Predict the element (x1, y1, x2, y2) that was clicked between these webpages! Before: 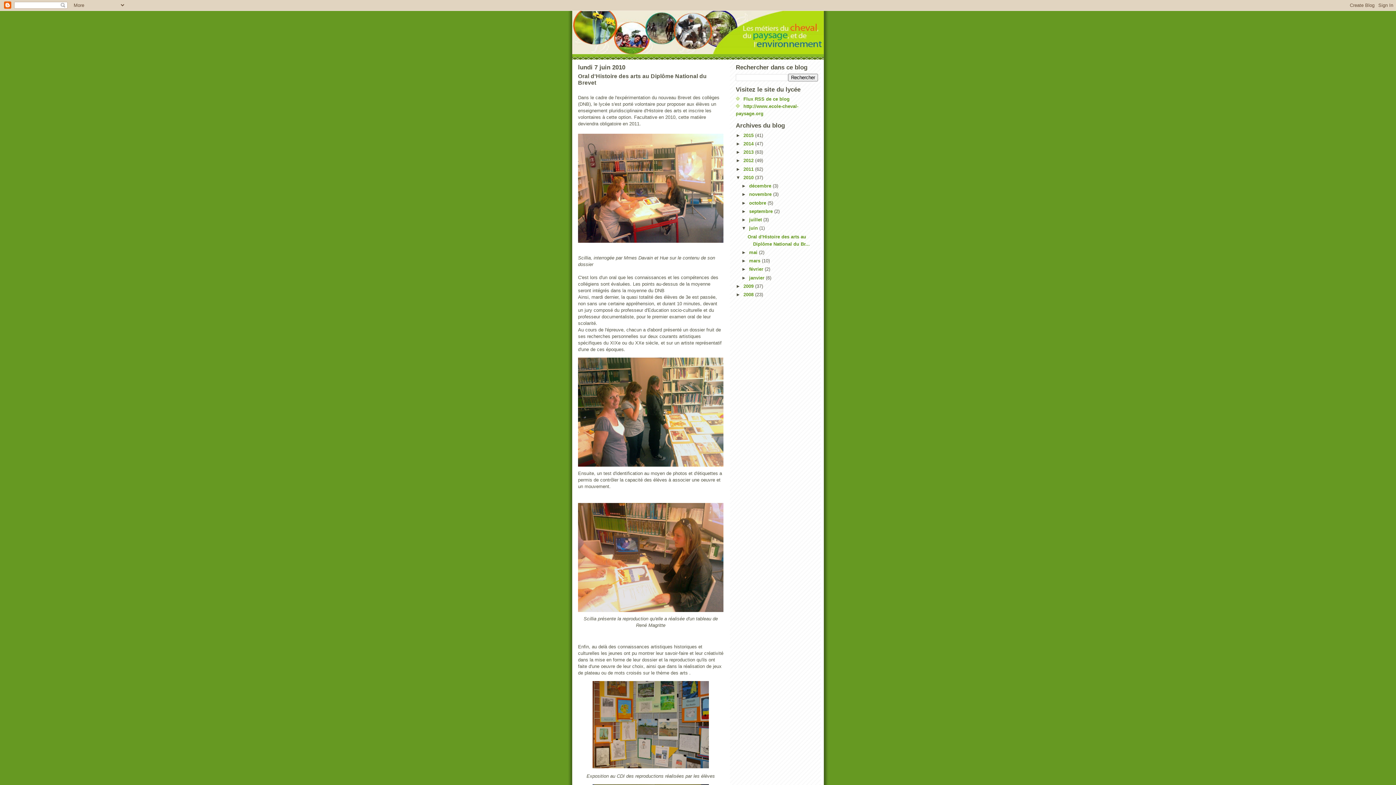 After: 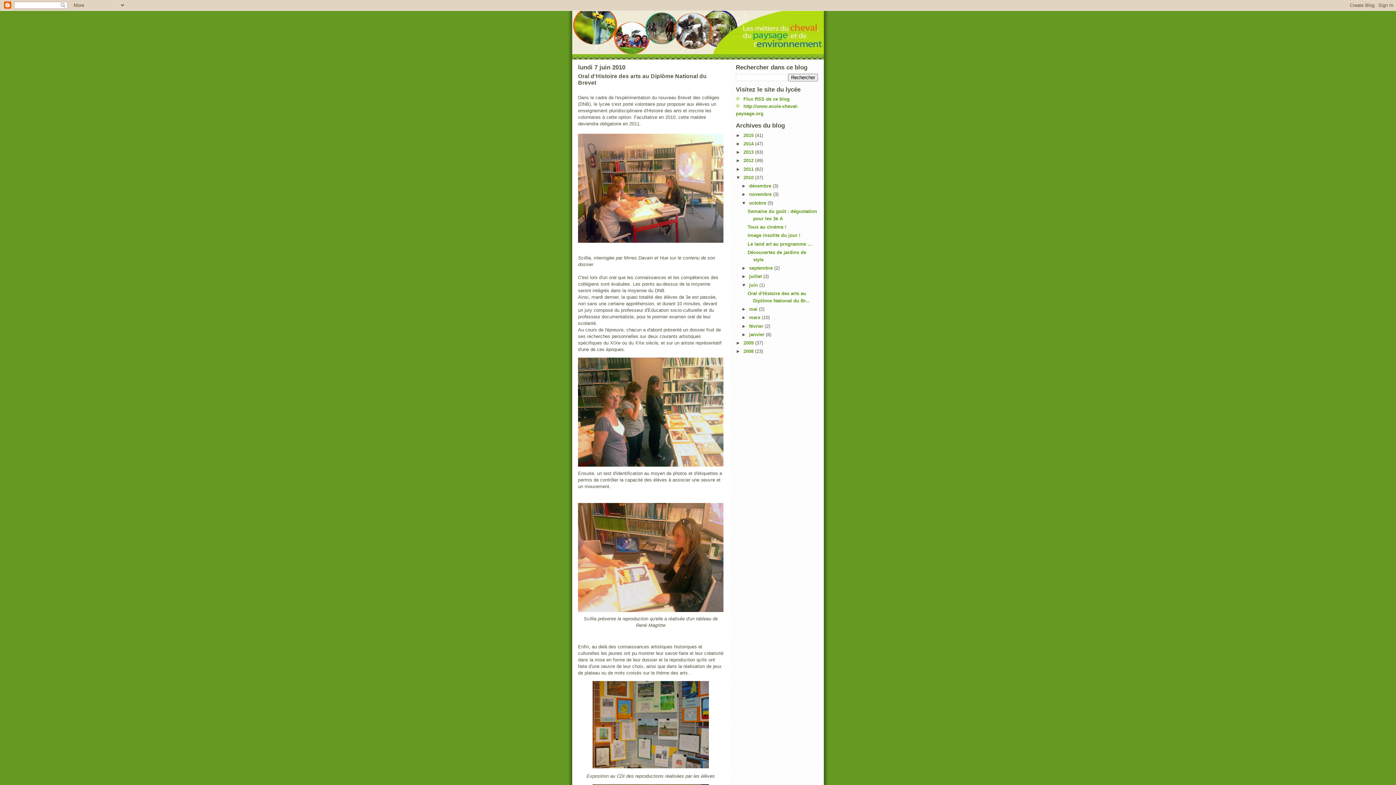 Action: label: ►   bbox: (741, 200, 749, 205)